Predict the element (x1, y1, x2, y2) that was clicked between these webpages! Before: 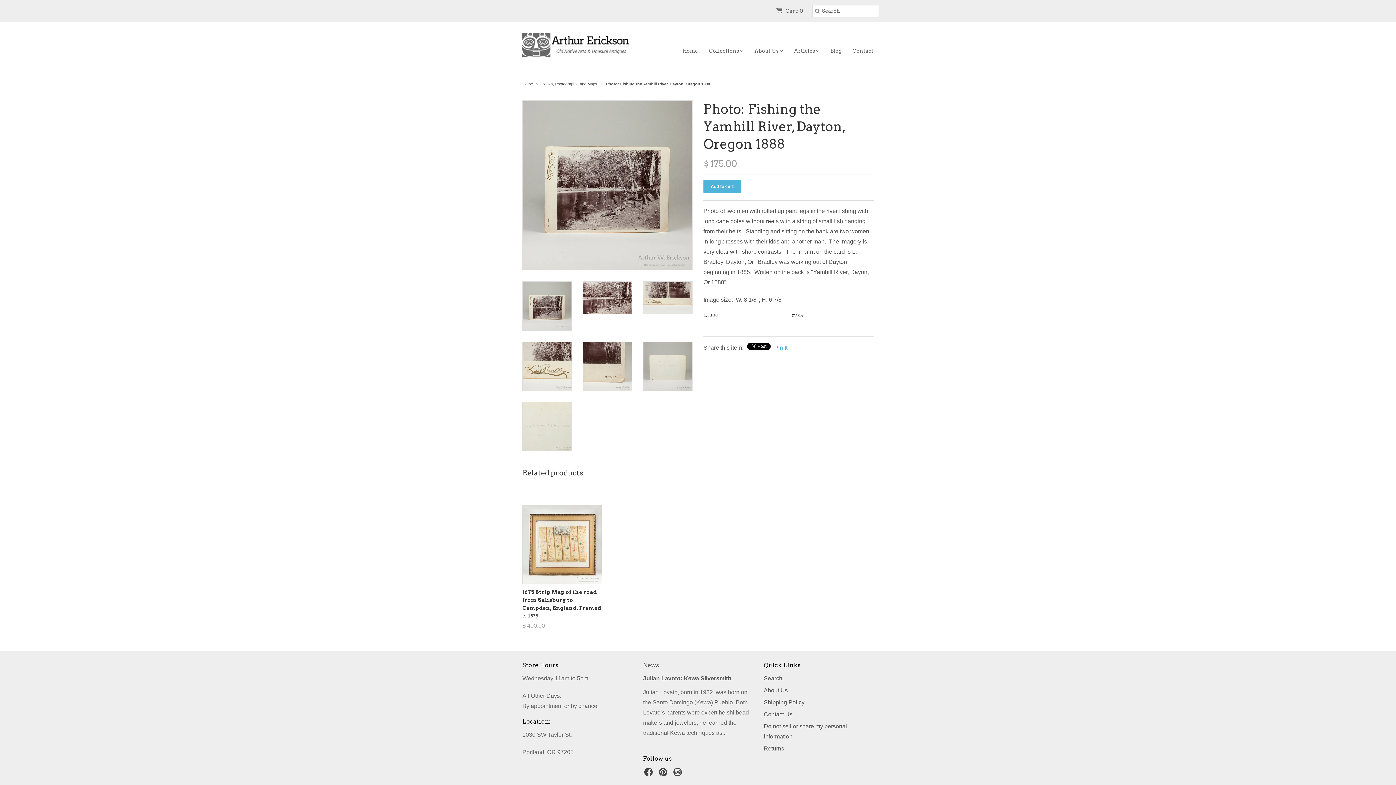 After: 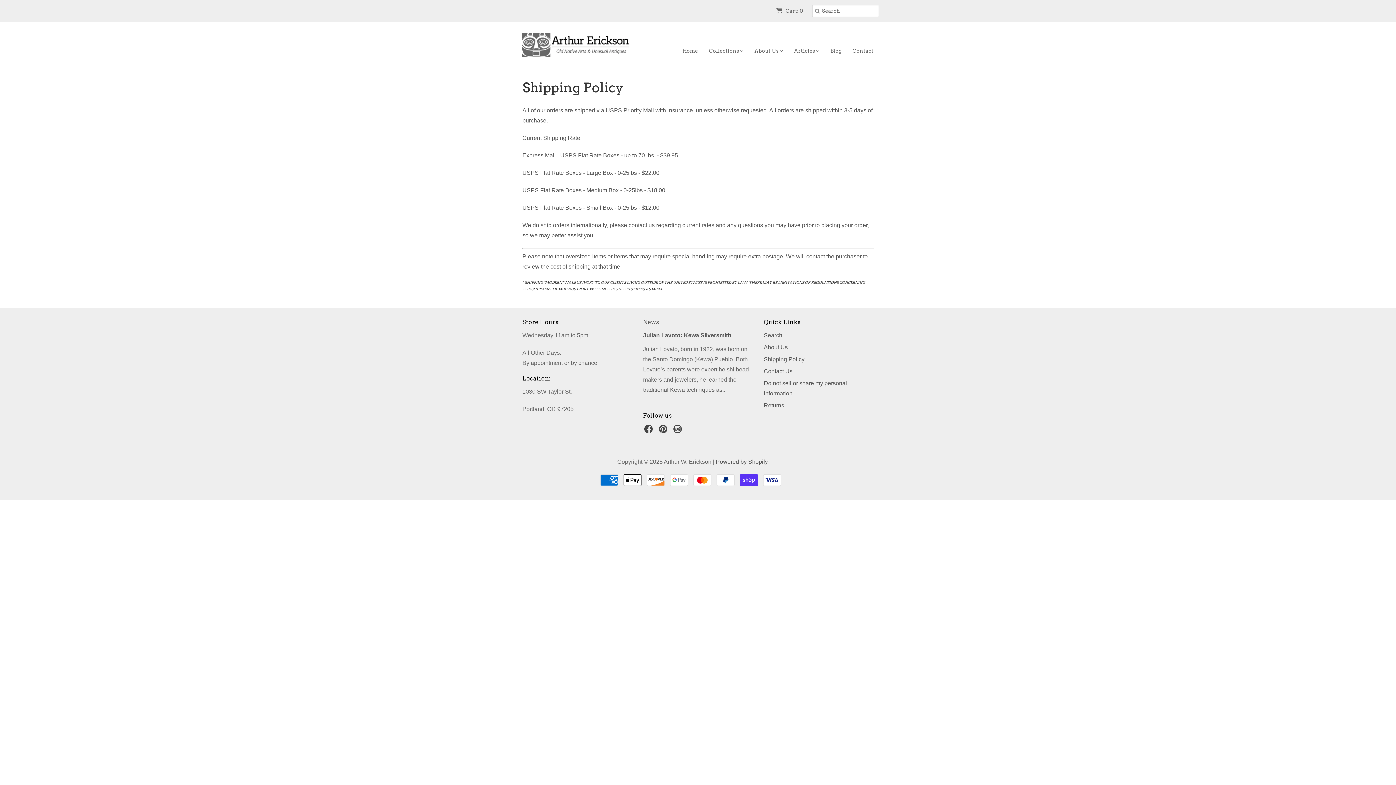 Action: label: Shipping Policy bbox: (764, 699, 804, 705)